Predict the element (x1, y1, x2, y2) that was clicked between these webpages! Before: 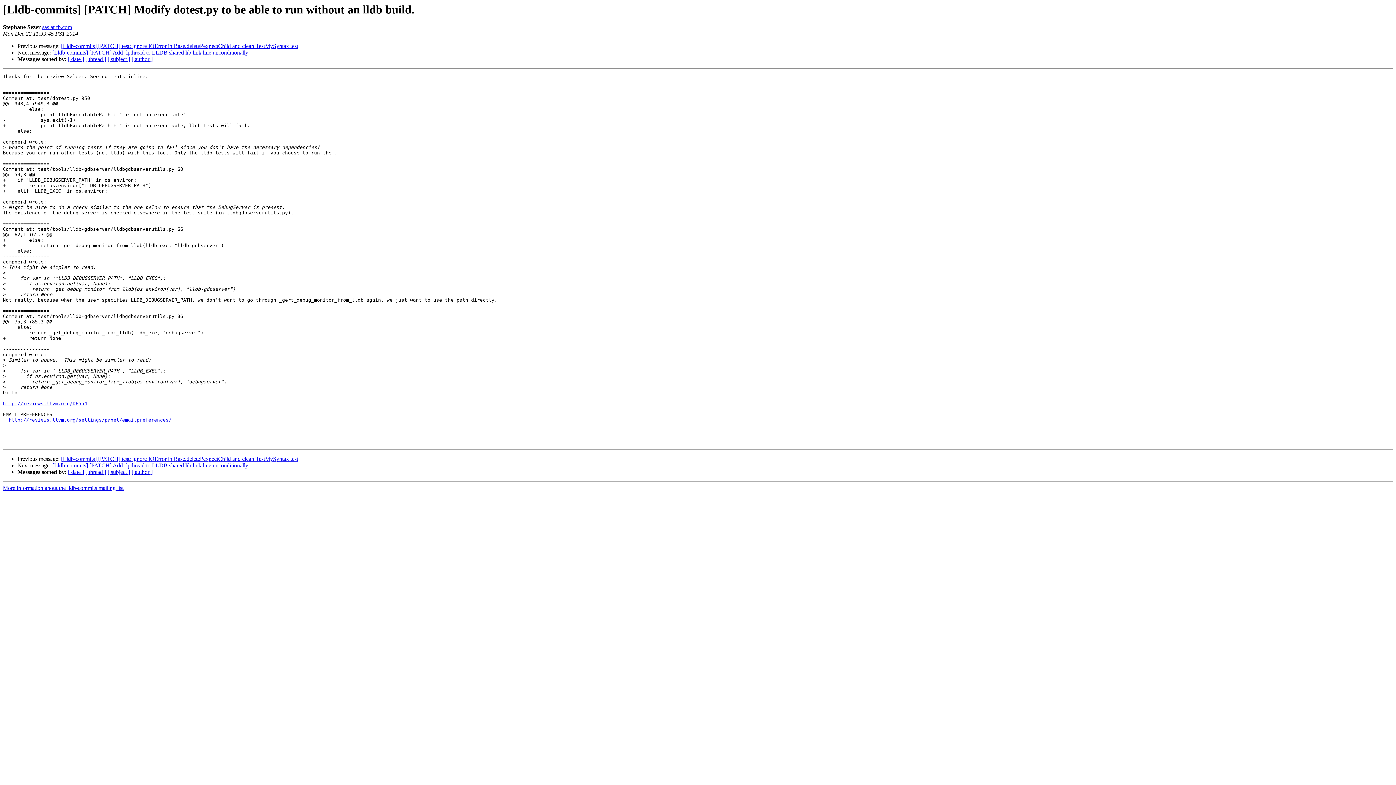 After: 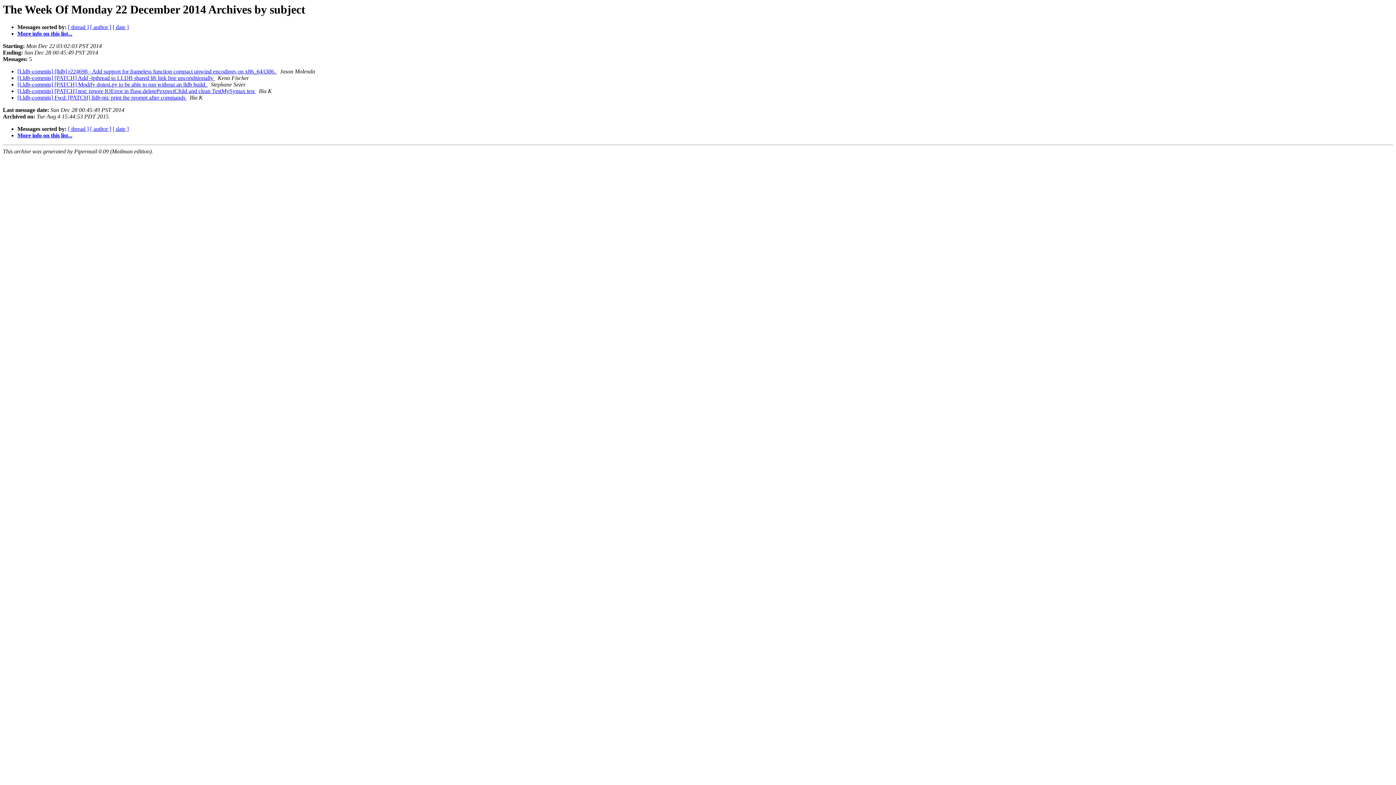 Action: bbox: (107, 469, 130, 475) label: [ subject ]